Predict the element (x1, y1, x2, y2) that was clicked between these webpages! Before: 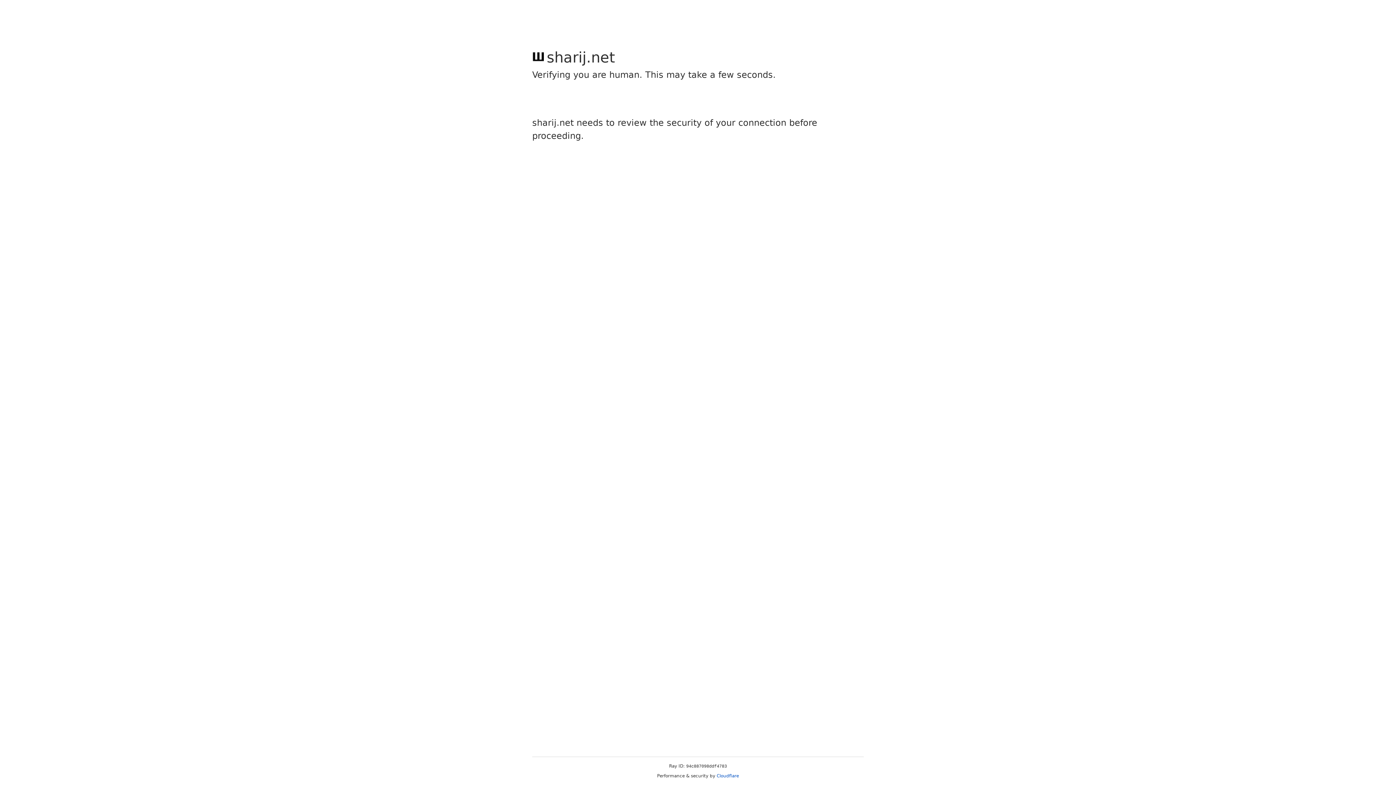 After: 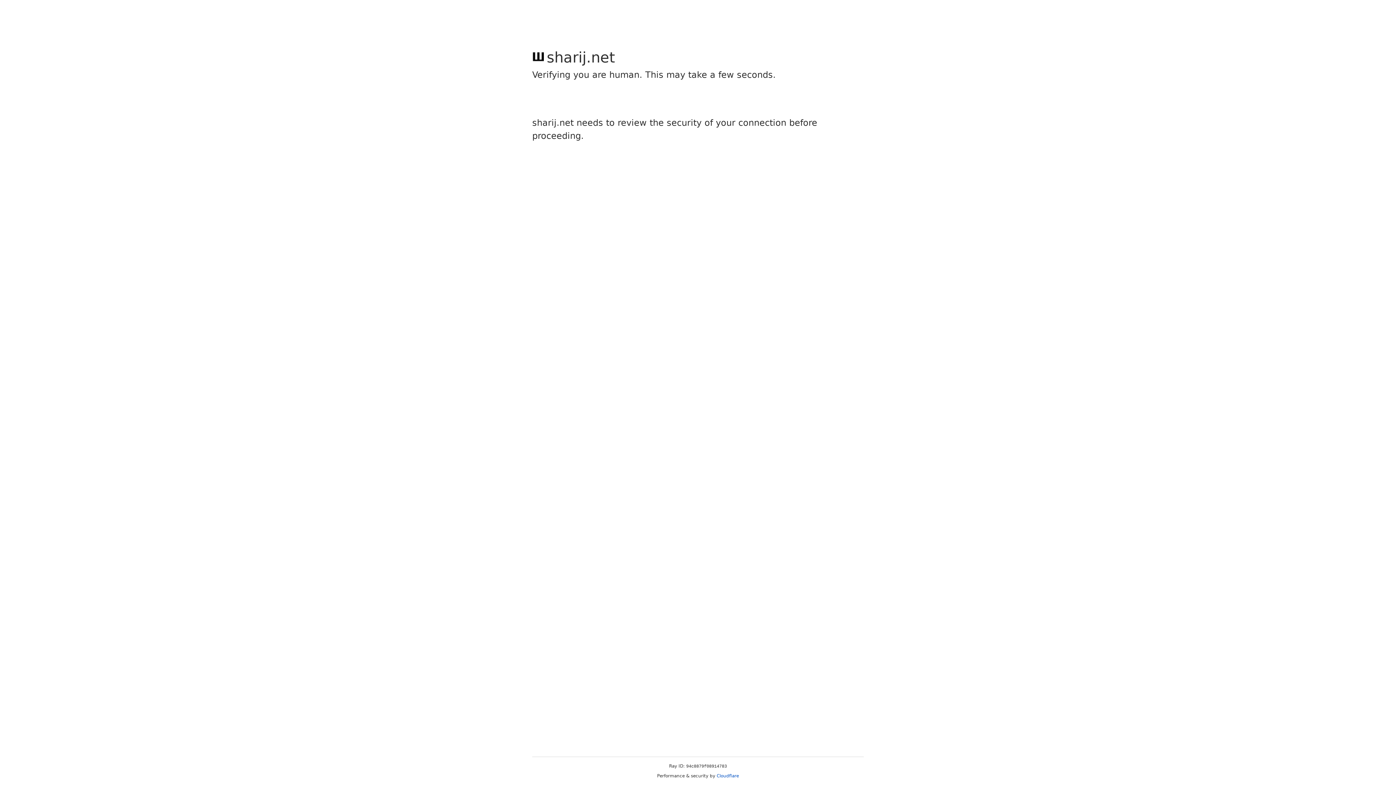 Action: bbox: (716, 773, 739, 778) label: Cloudflare